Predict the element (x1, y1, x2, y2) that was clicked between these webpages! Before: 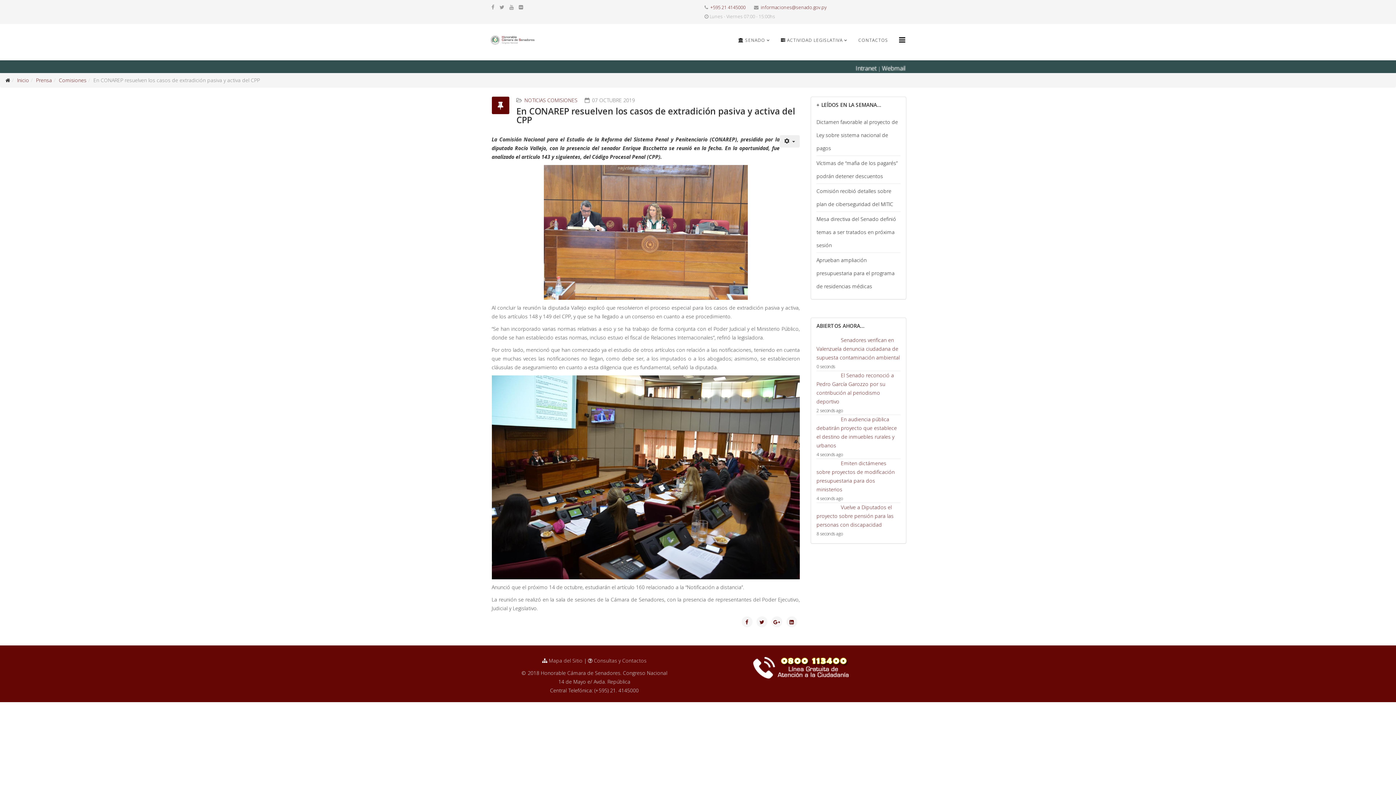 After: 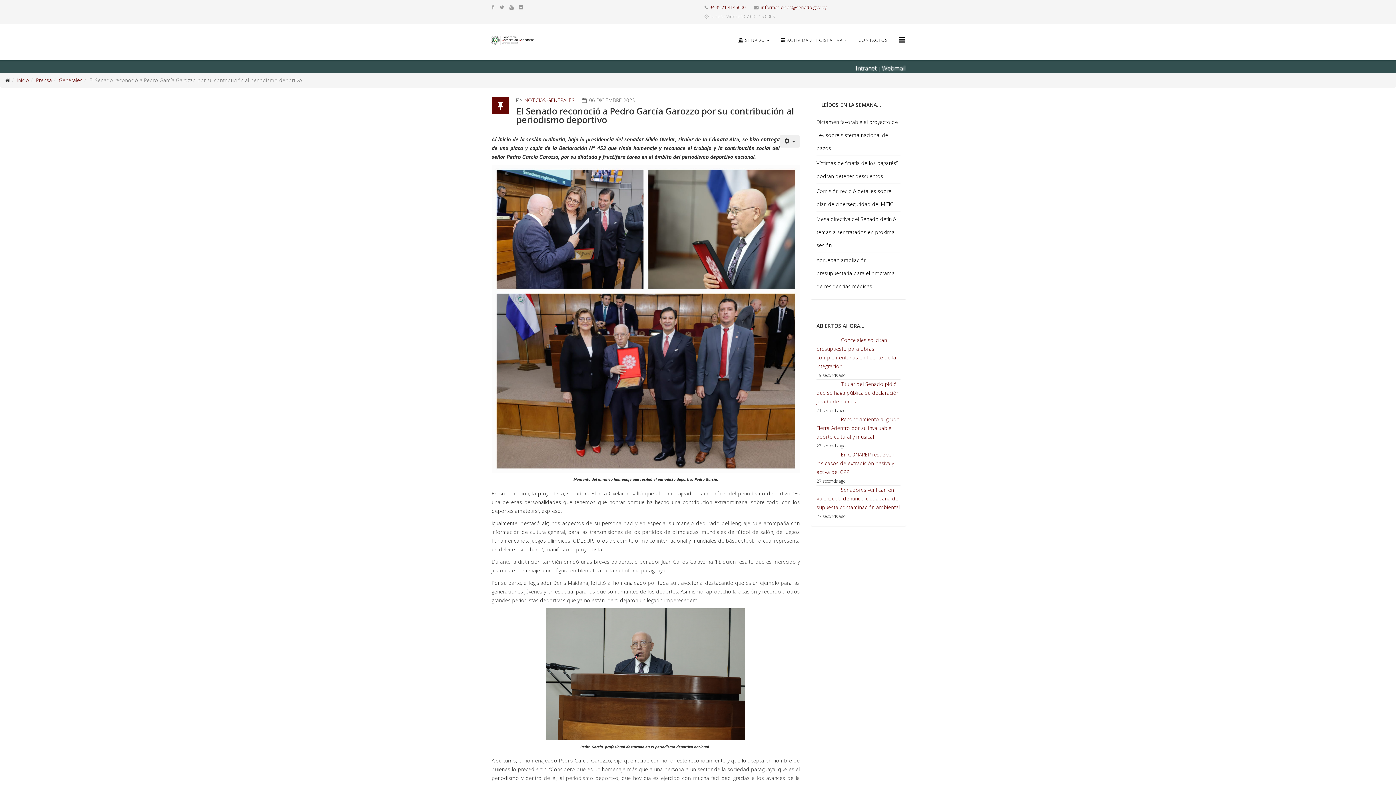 Action: bbox: (816, 371, 900, 406) label: El Senado reconoció a Pedro García Garozzo por su contribución al periodismo deportivo